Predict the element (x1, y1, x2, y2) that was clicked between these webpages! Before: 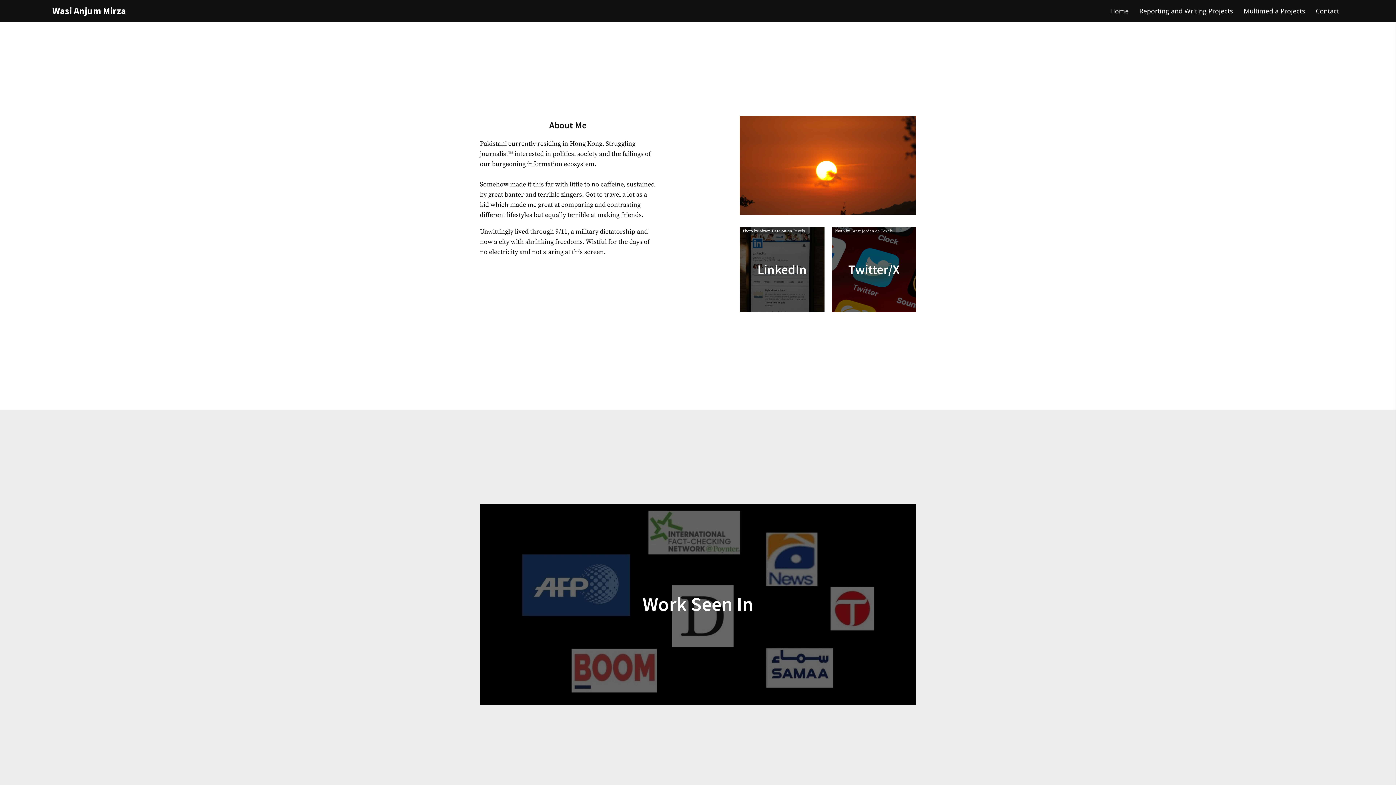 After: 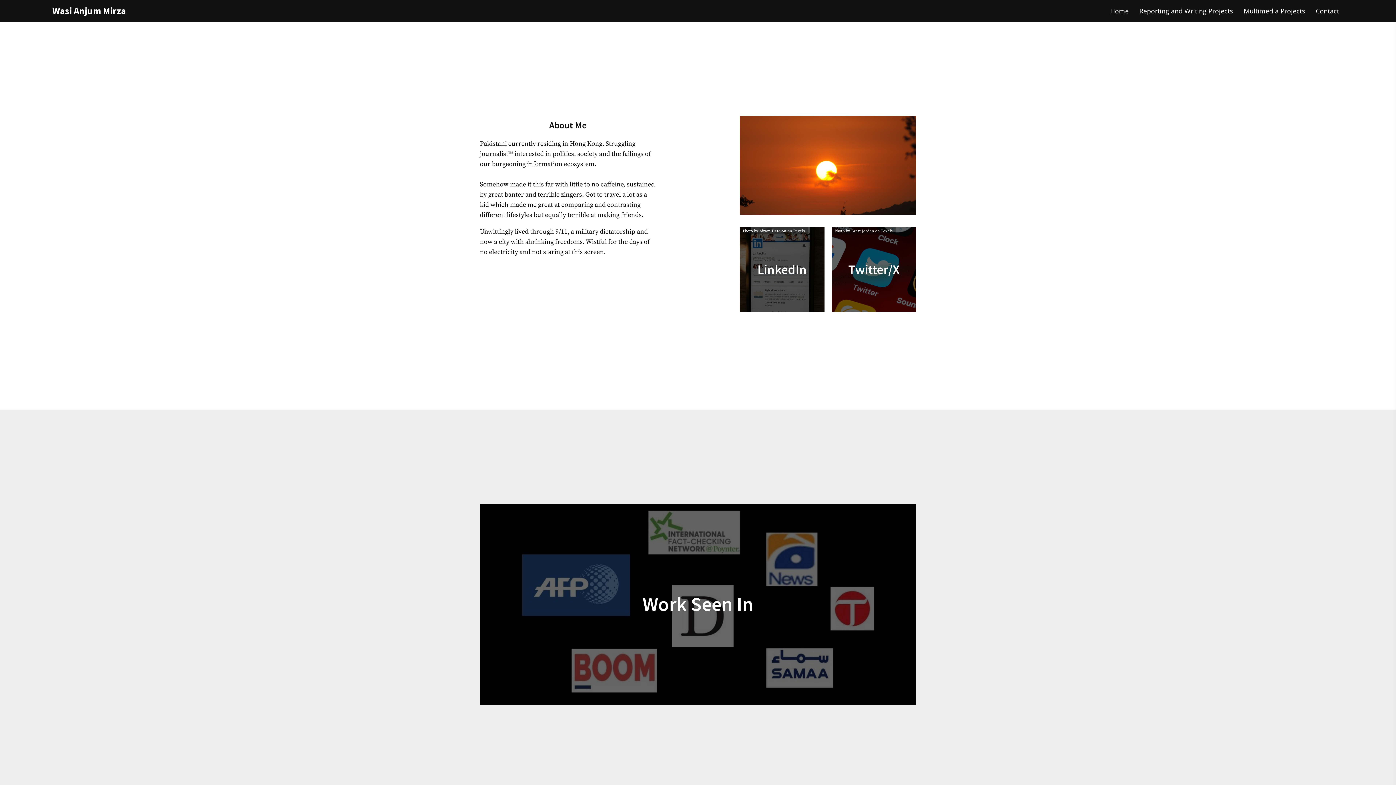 Action: label: Home bbox: (1105, 6, 1133, 15)